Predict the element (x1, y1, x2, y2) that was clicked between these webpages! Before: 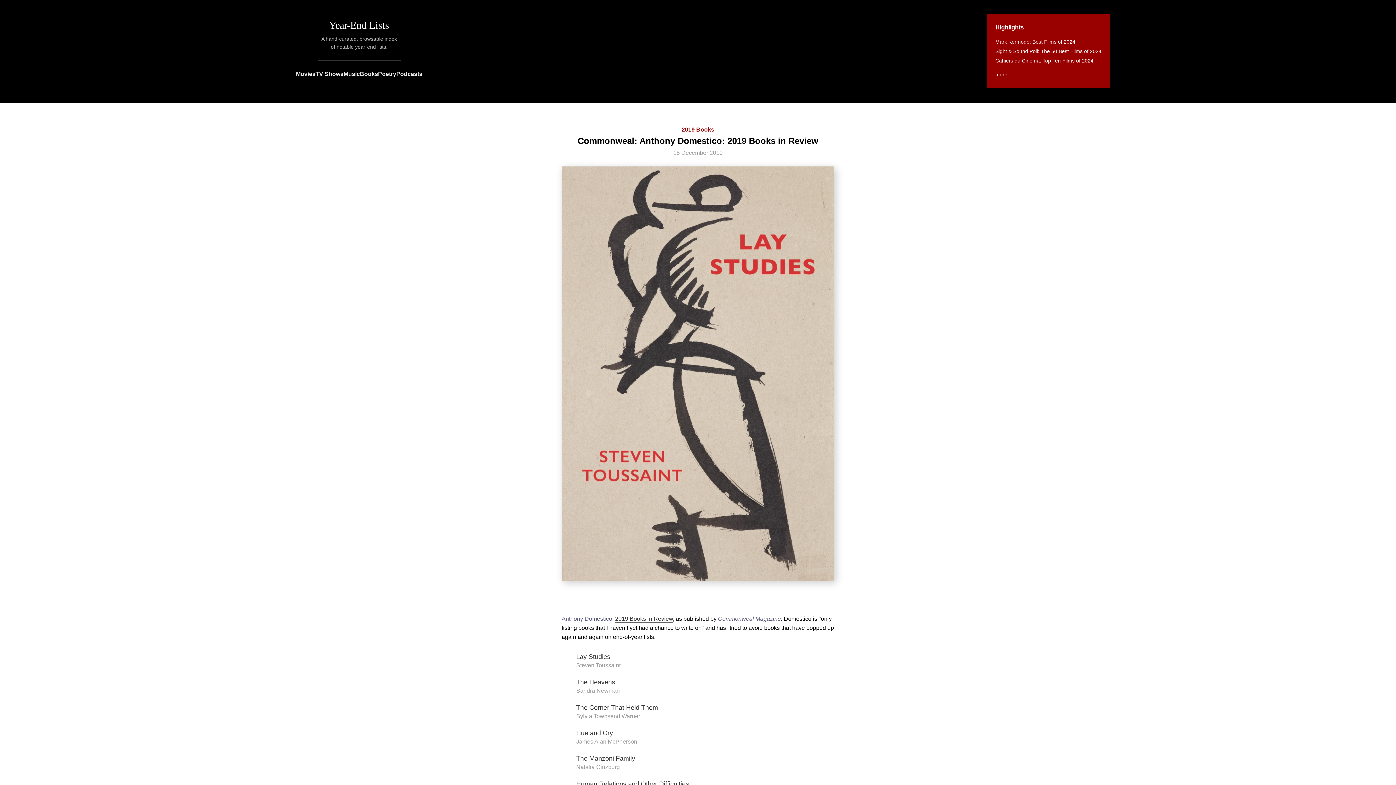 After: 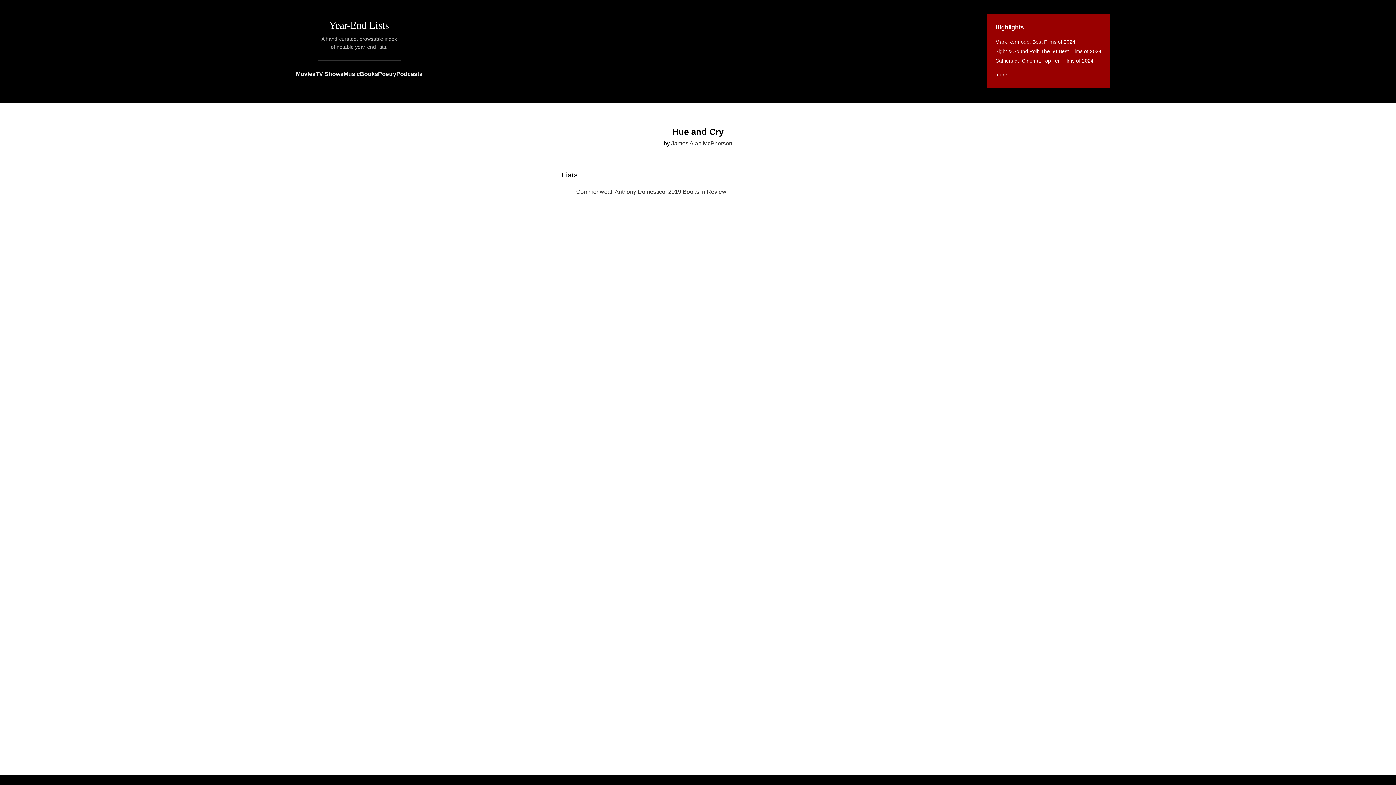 Action: label: Hue and Cry bbox: (576, 729, 613, 737)